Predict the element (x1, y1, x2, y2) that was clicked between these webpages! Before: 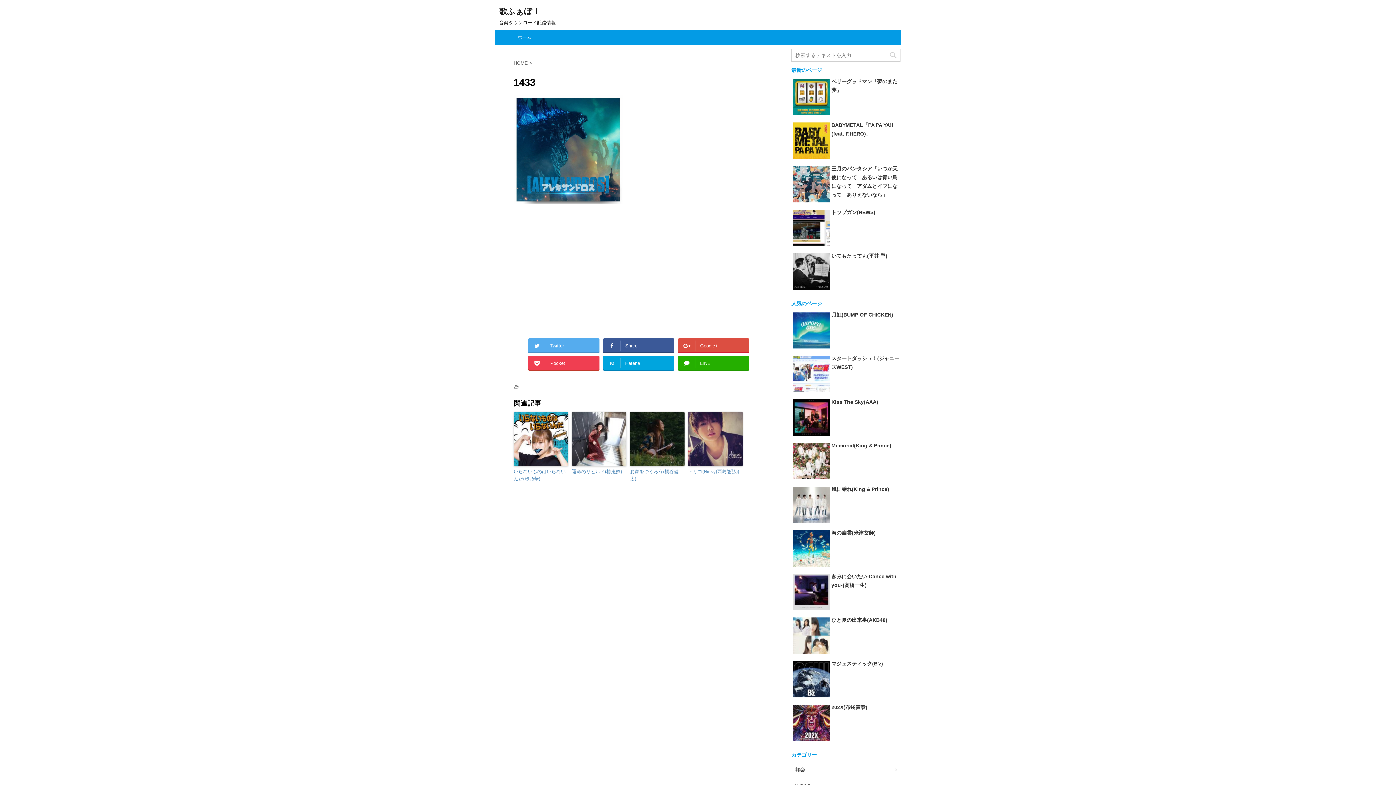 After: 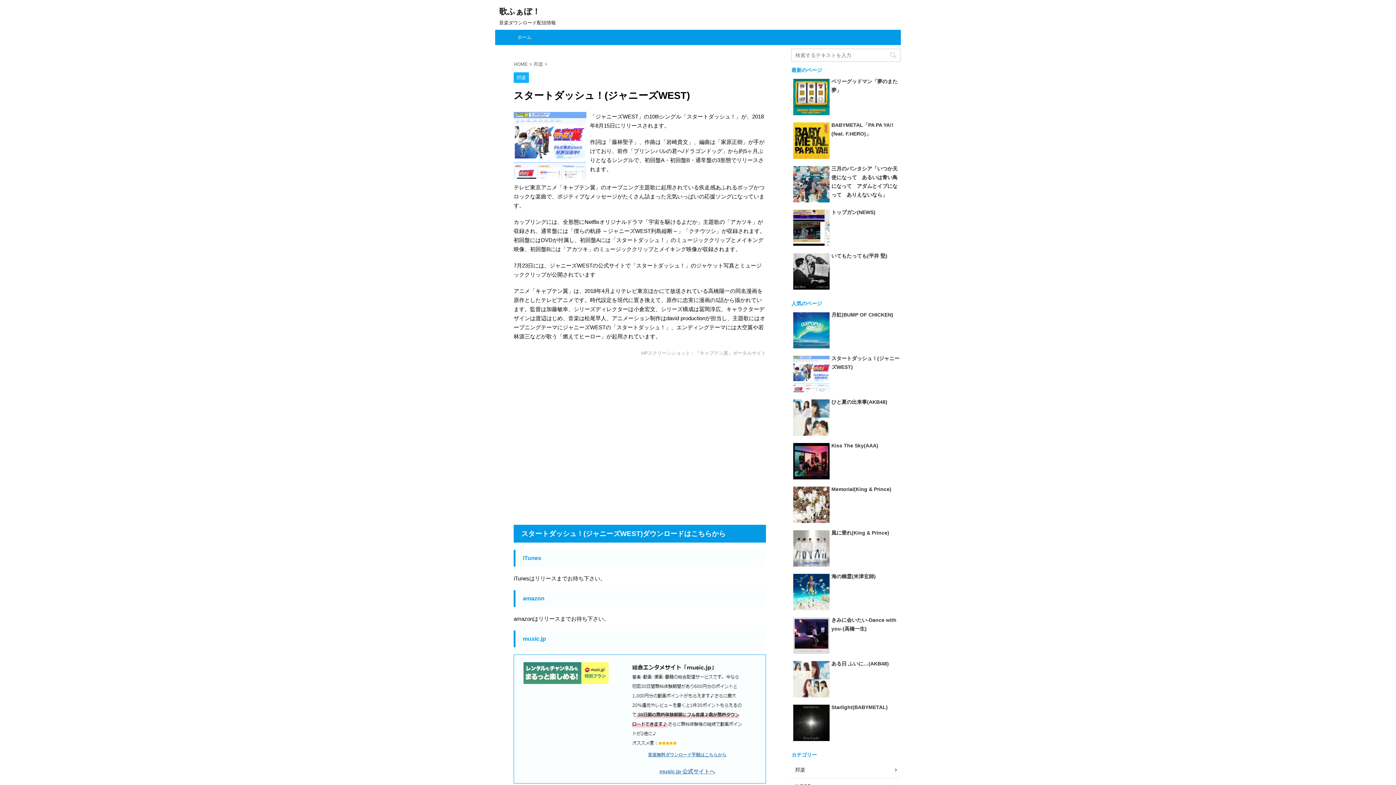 Action: label: スタートダッシュ！(ジャニーズWEST) bbox: (831, 353, 899, 372)